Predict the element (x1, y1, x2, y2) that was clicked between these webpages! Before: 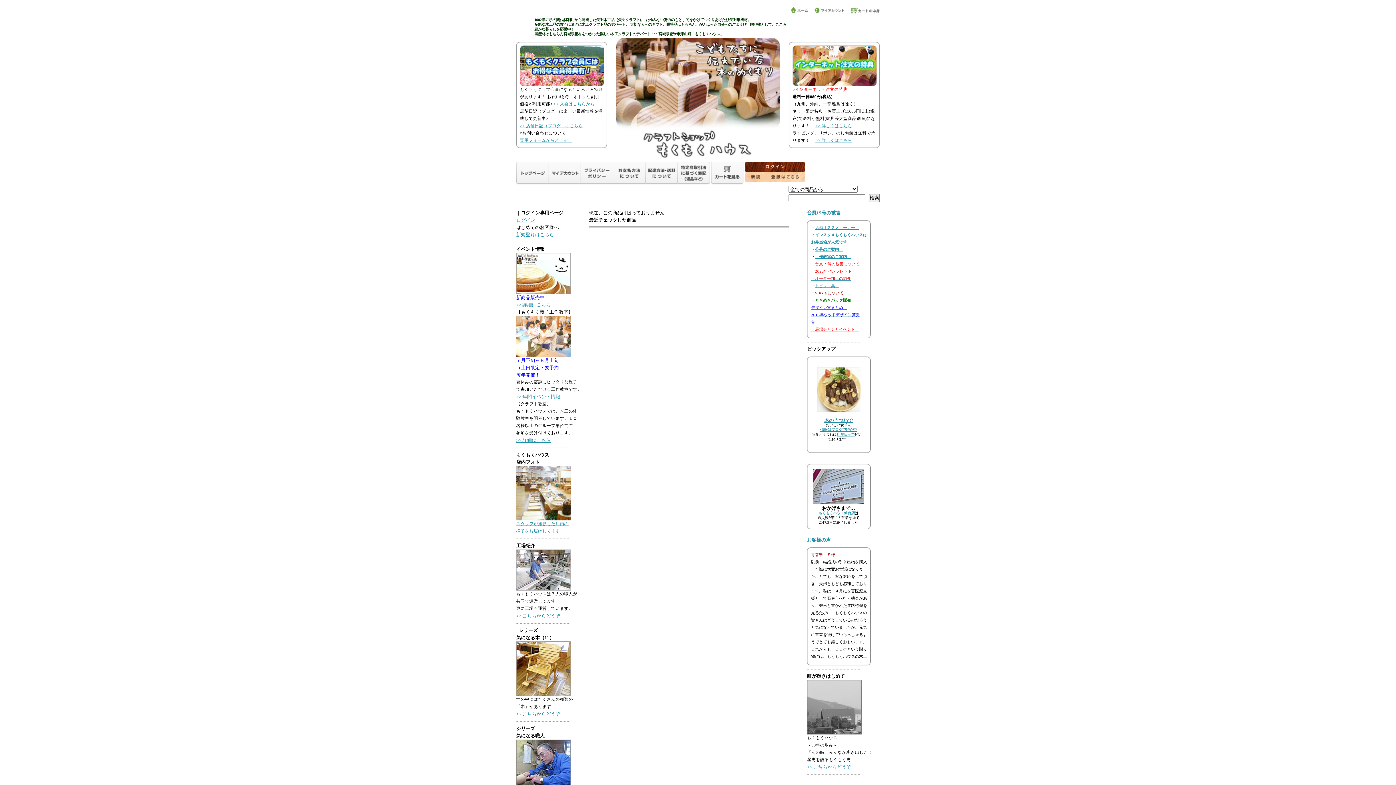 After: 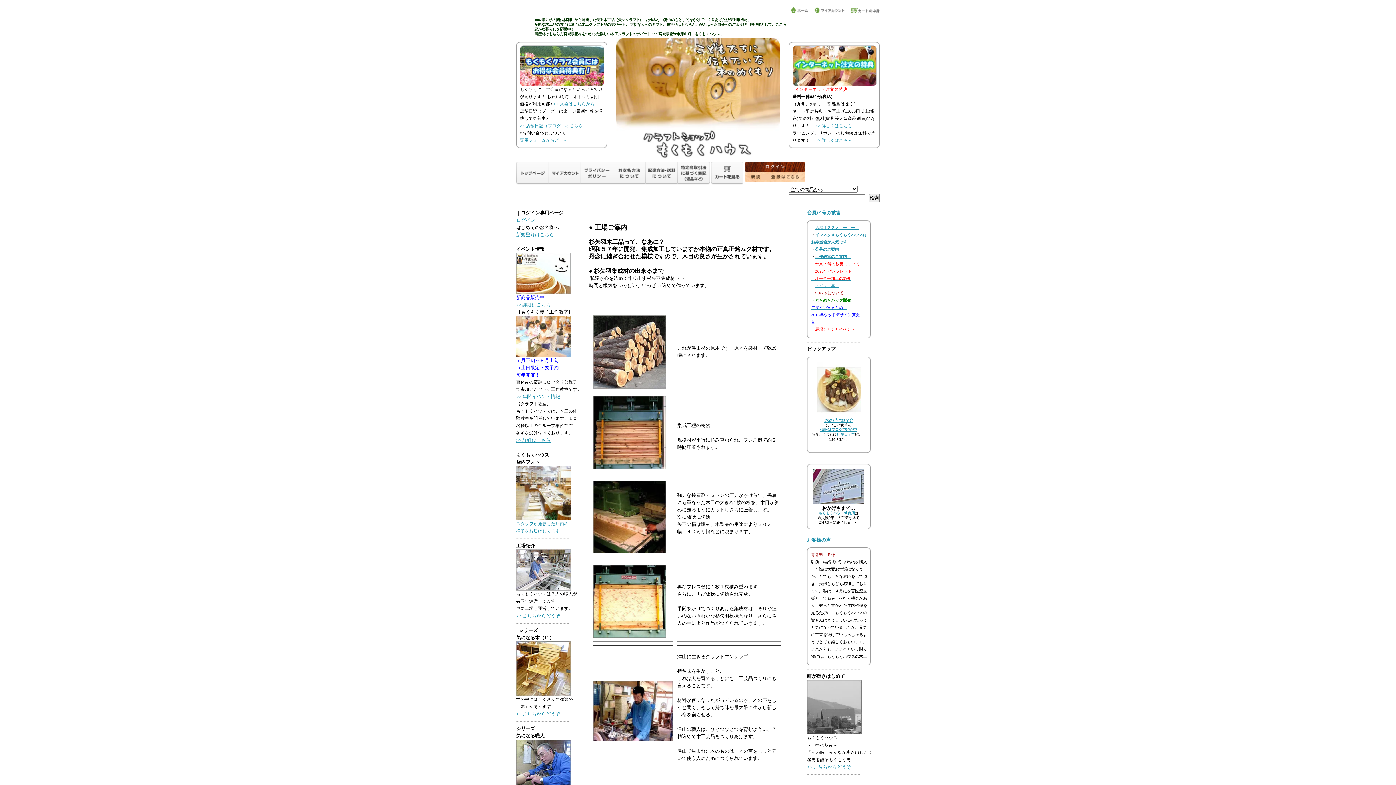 Action: label: >> こちらからどうぞ bbox: (516, 613, 560, 618)